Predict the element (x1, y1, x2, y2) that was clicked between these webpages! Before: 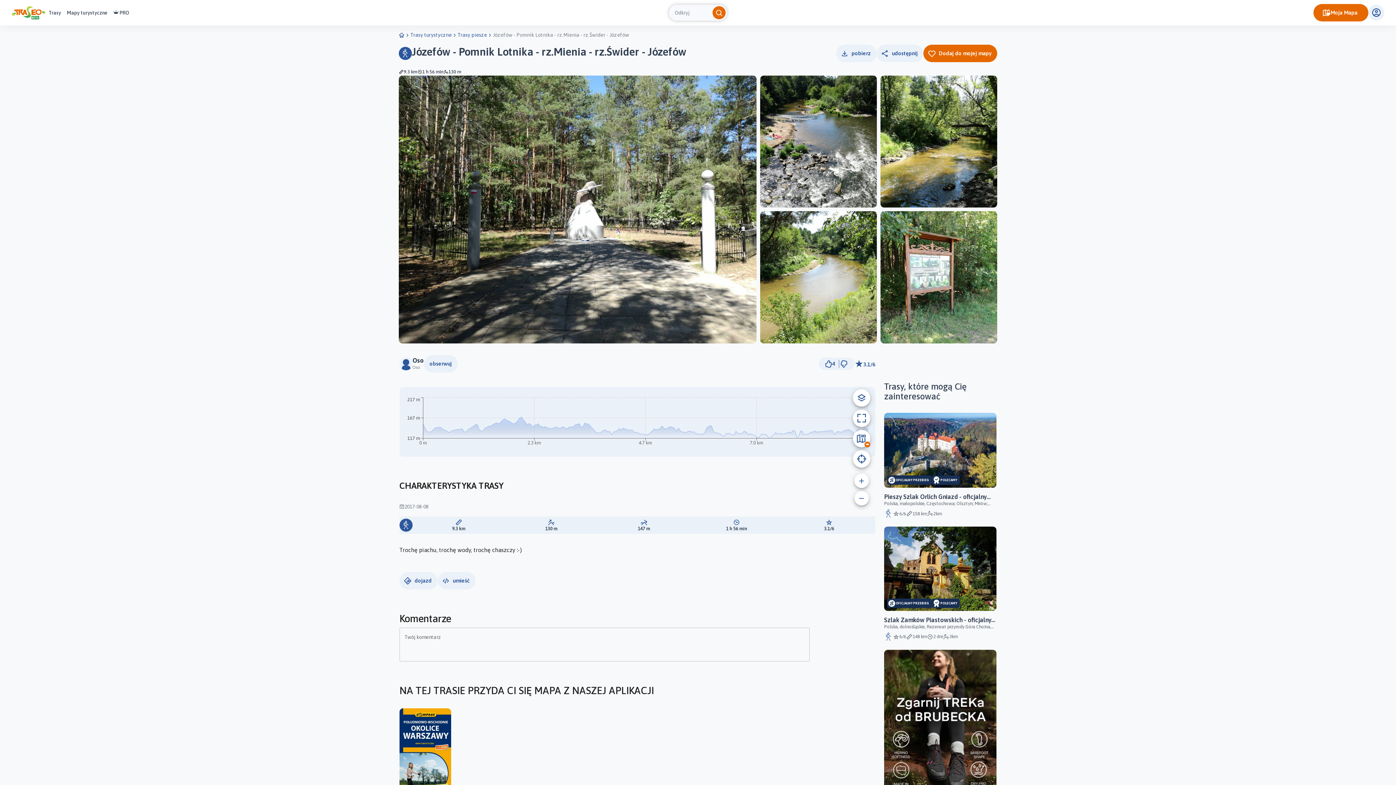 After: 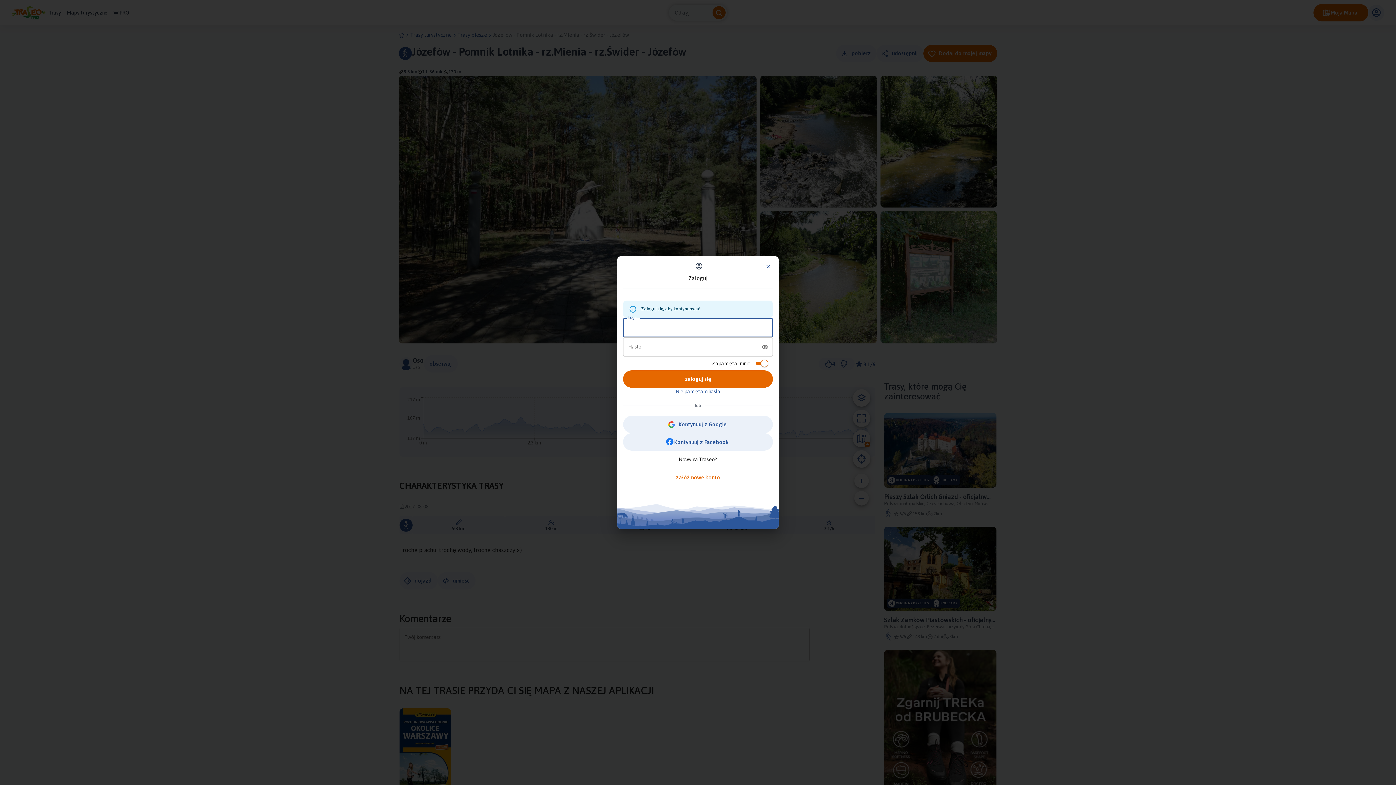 Action: label: obserwuj bbox: (423, 355, 457, 372)